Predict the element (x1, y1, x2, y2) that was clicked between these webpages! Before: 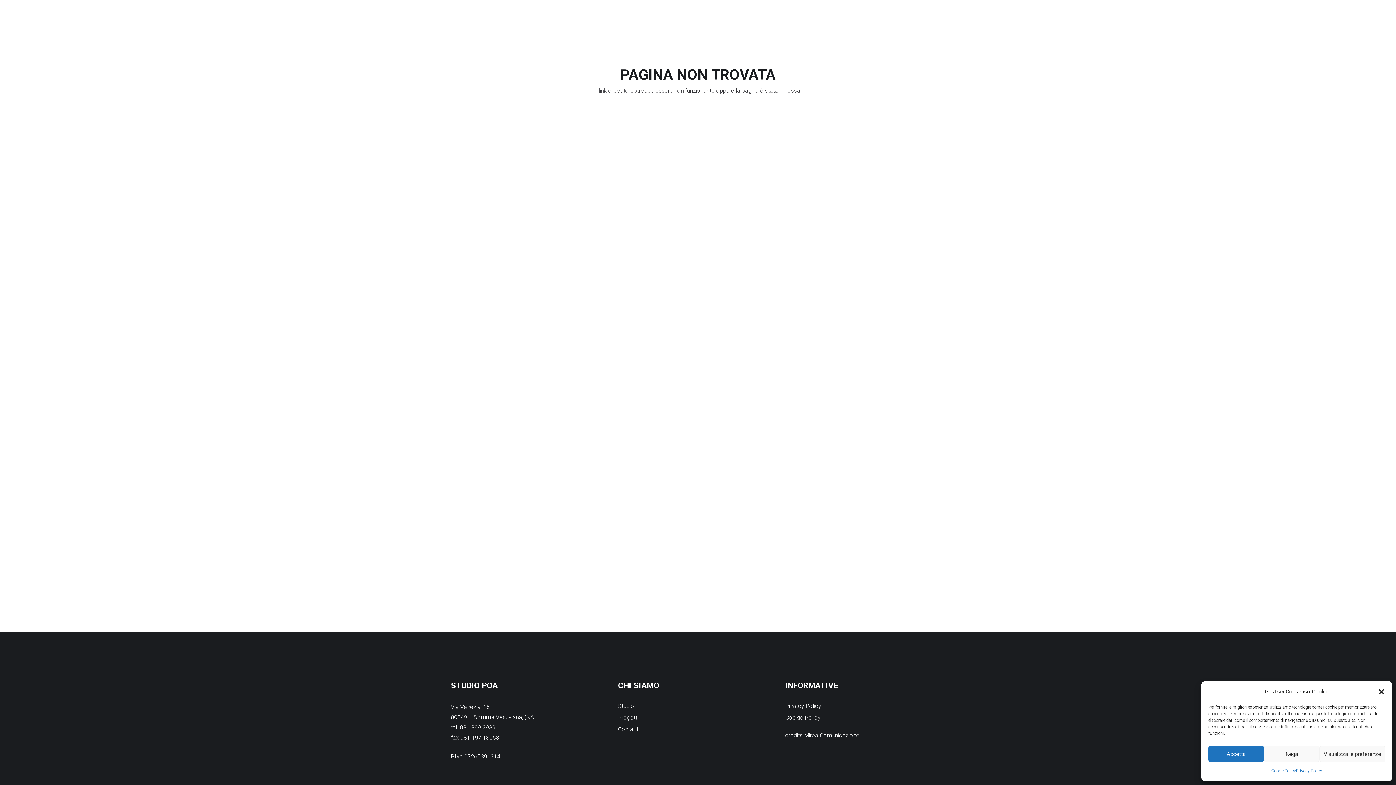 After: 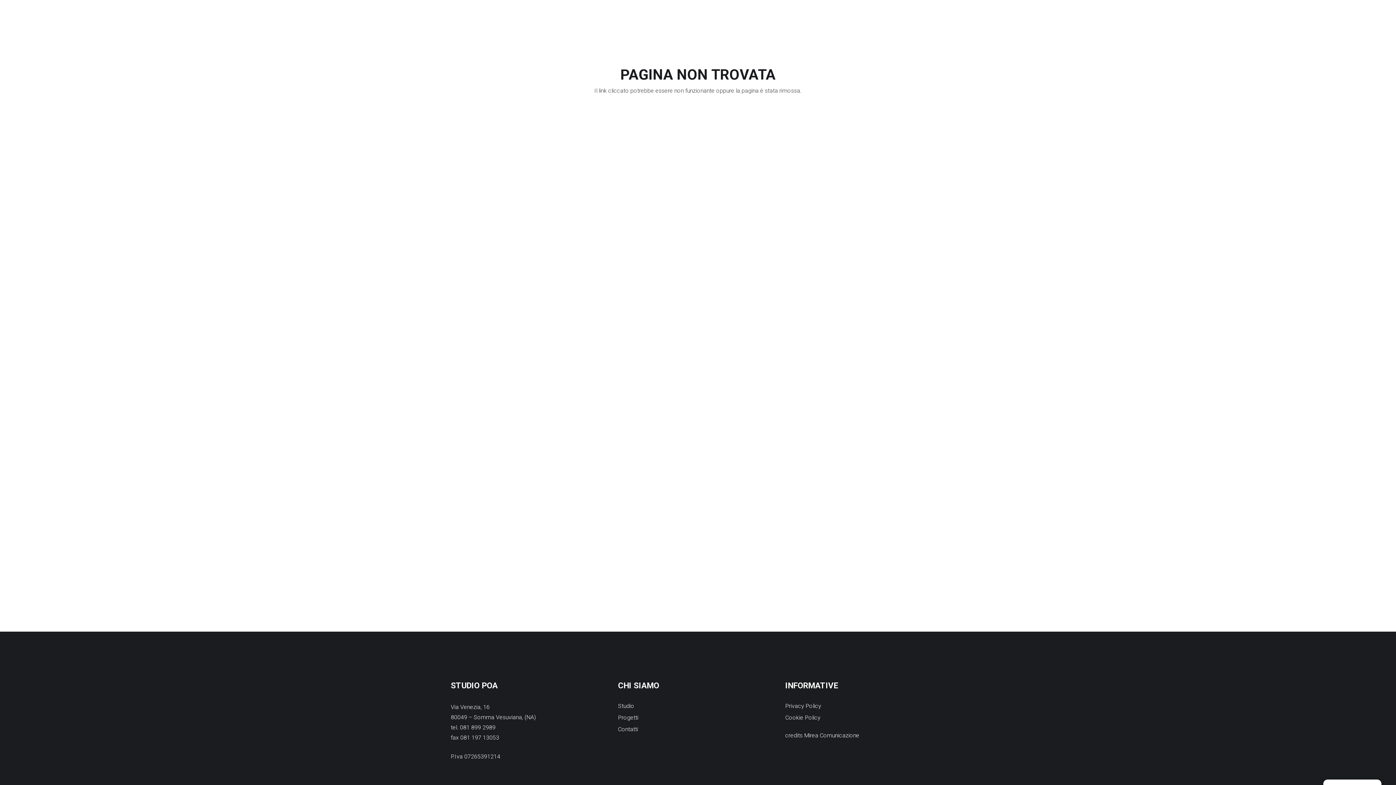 Action: bbox: (1264, 746, 1319, 762) label: Nega